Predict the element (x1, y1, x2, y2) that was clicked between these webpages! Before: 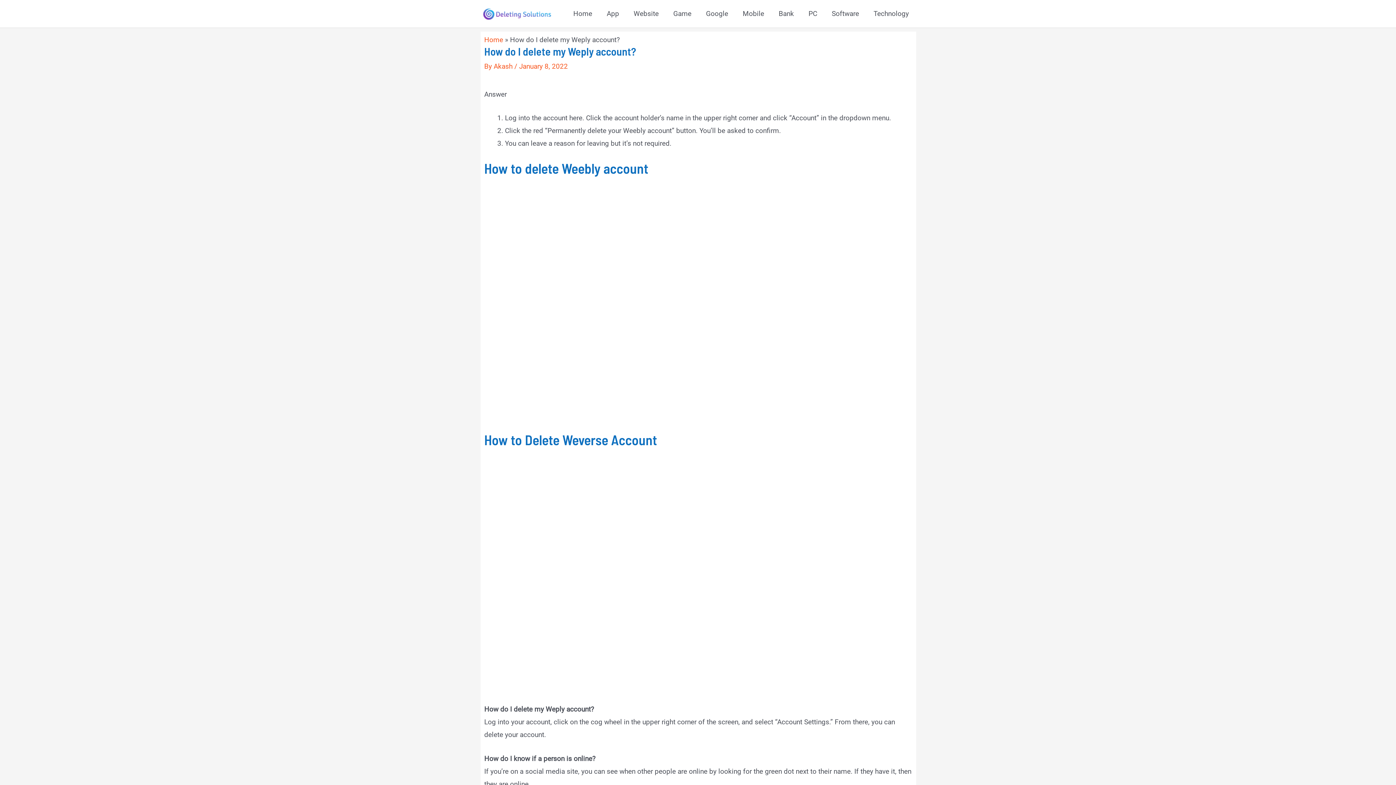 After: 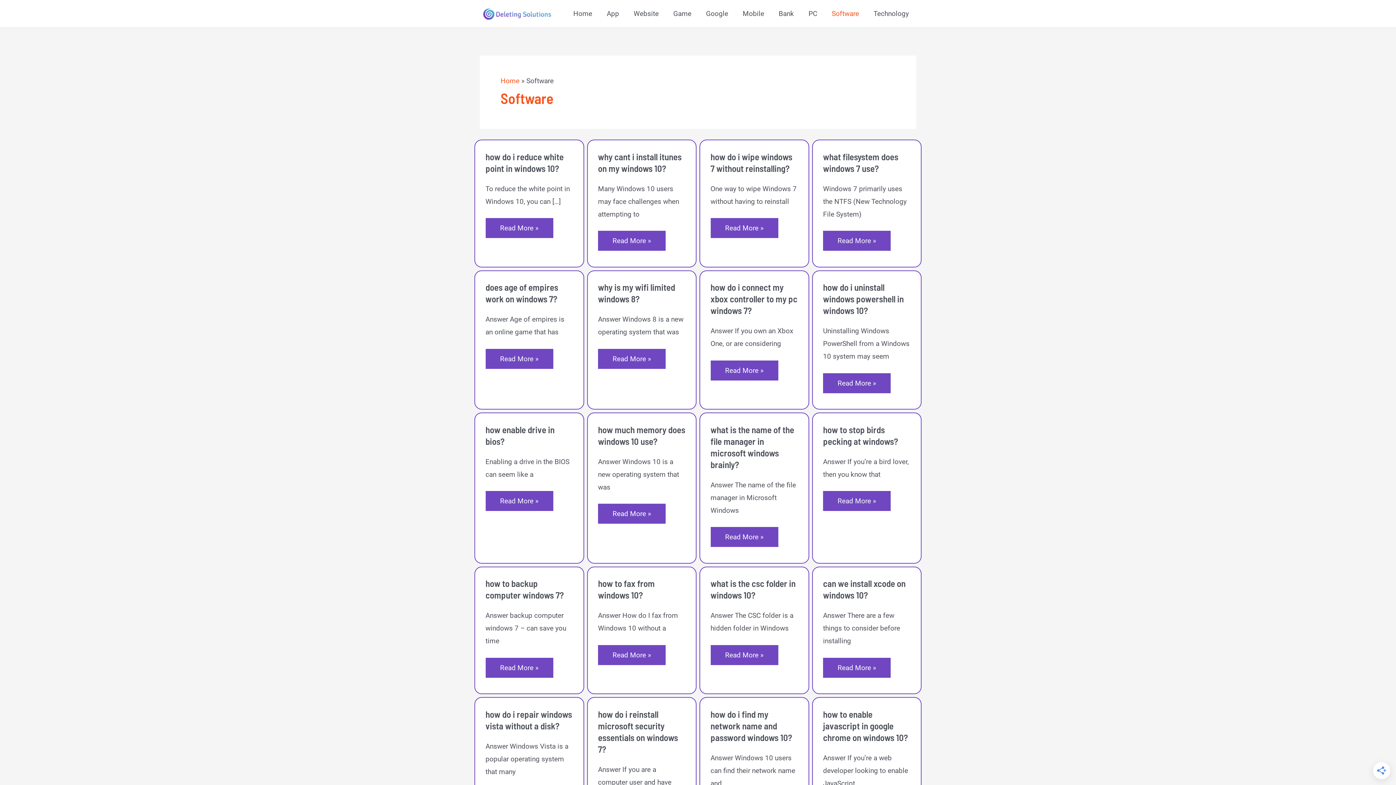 Action: label: Software bbox: (824, 0, 866, 27)